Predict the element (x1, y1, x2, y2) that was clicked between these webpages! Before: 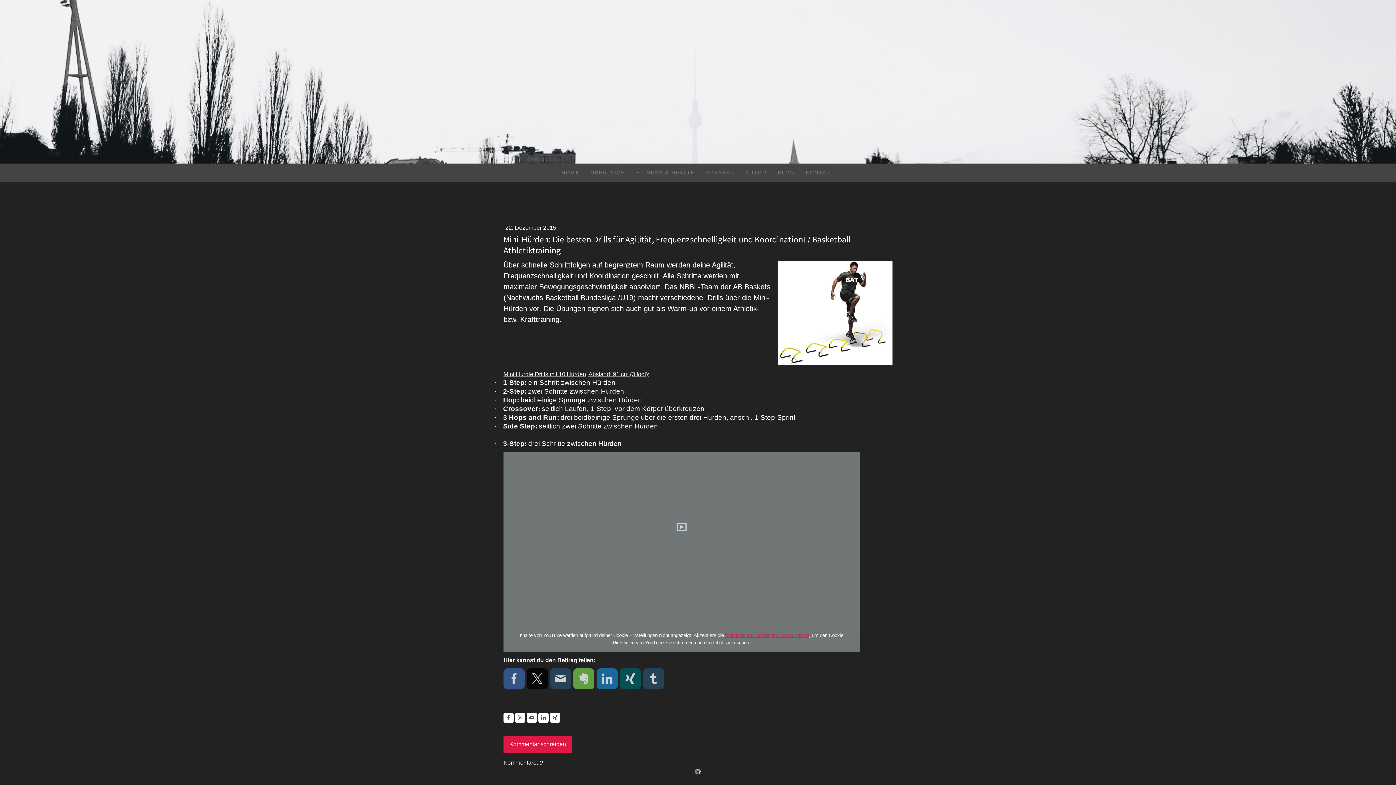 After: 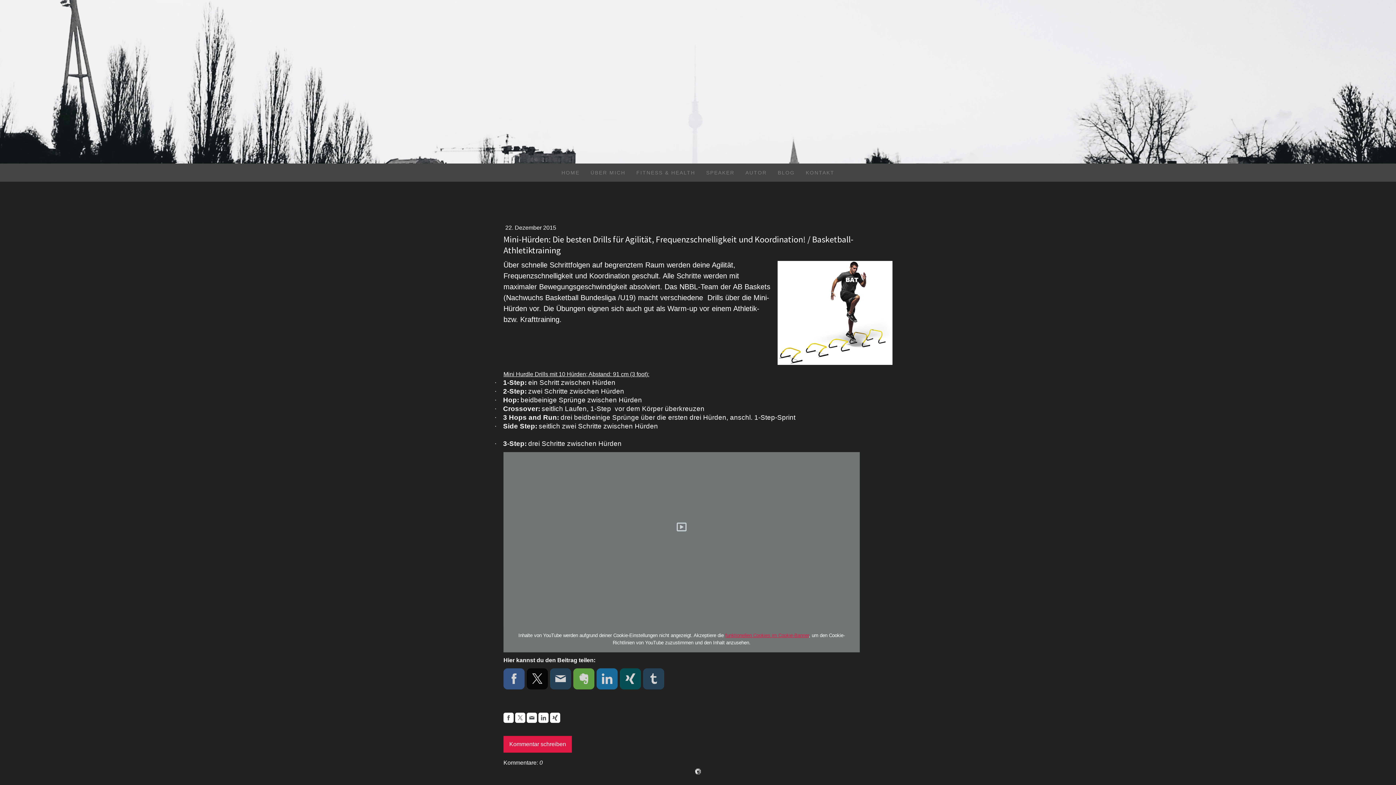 Action: bbox: (550, 713, 560, 723)